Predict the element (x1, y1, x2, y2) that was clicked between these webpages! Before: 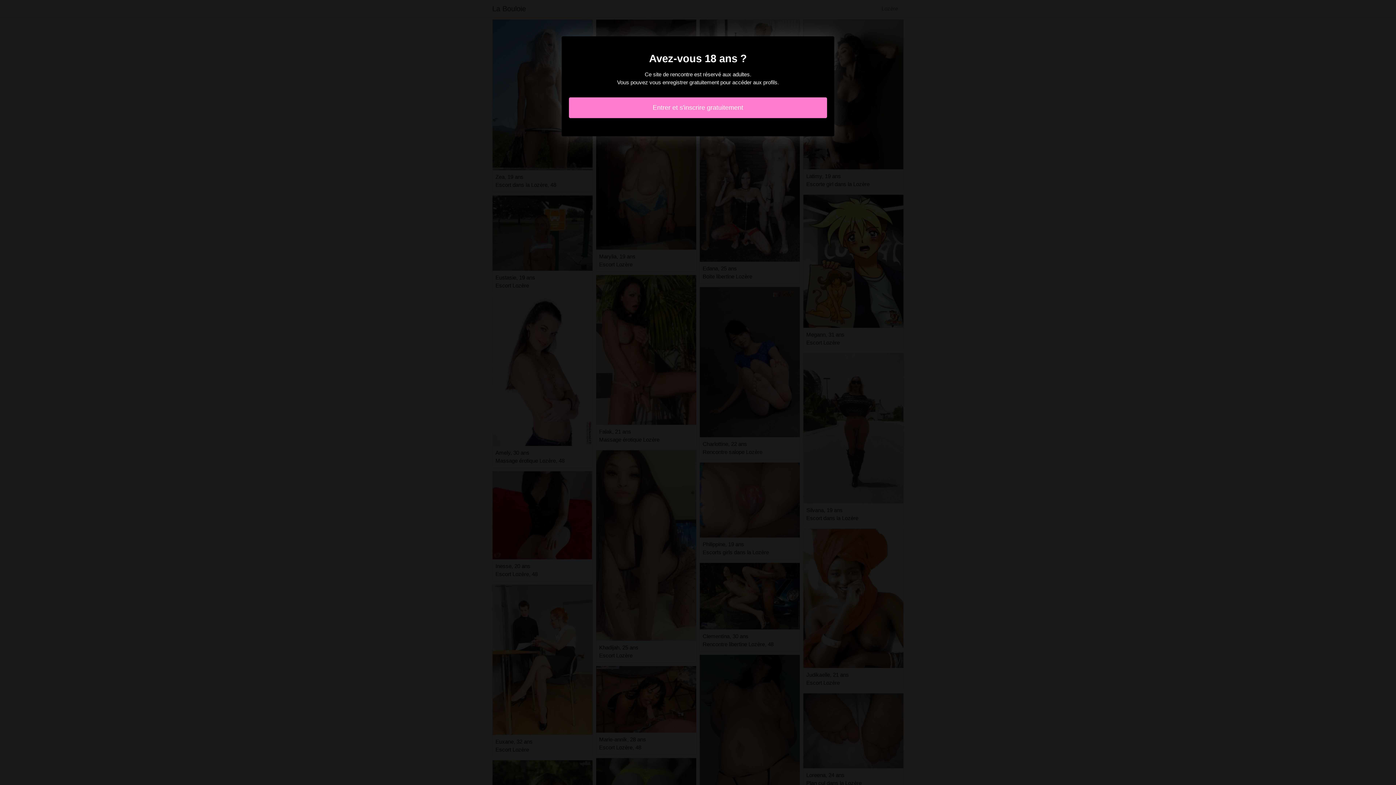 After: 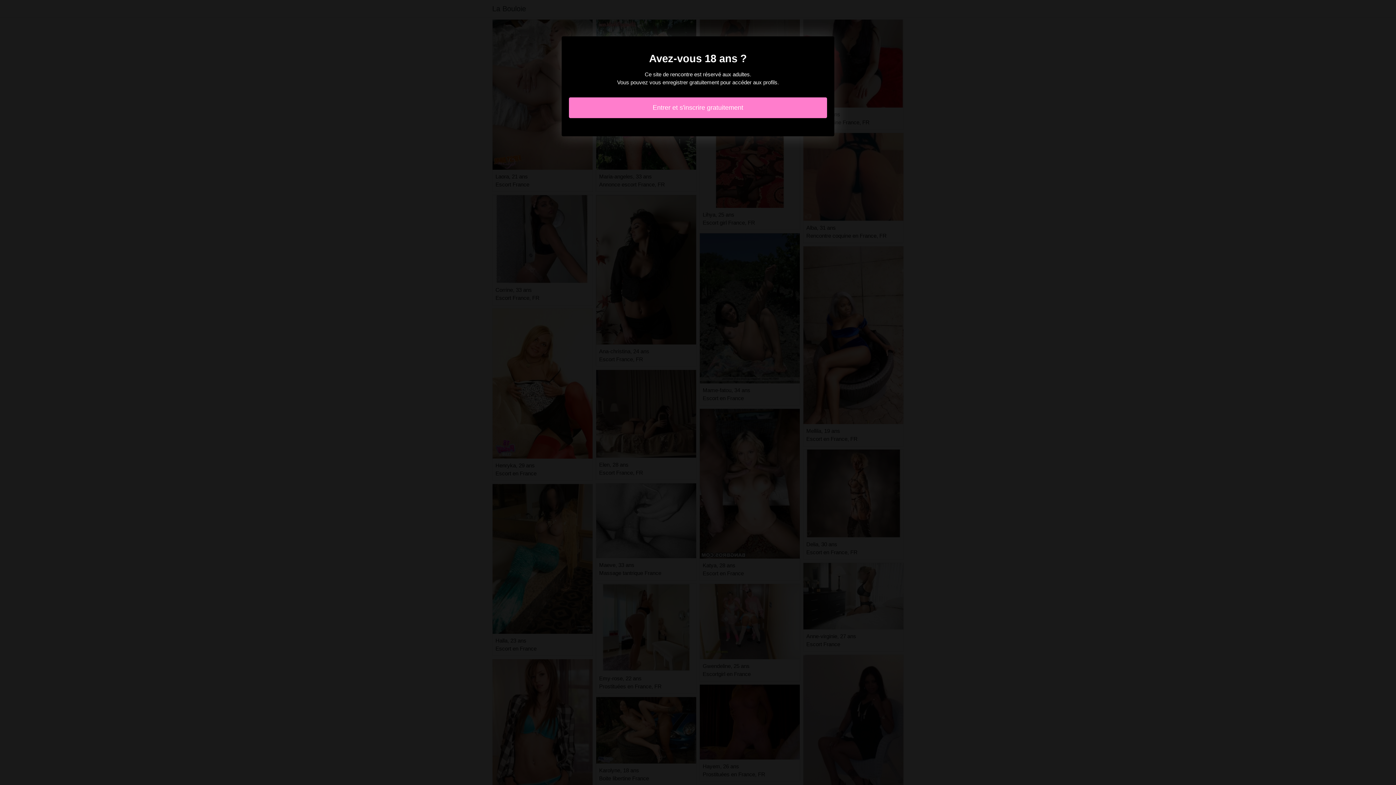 Action: label: Entrer et s'inscrire gratuitement bbox: (569, 97, 827, 118)